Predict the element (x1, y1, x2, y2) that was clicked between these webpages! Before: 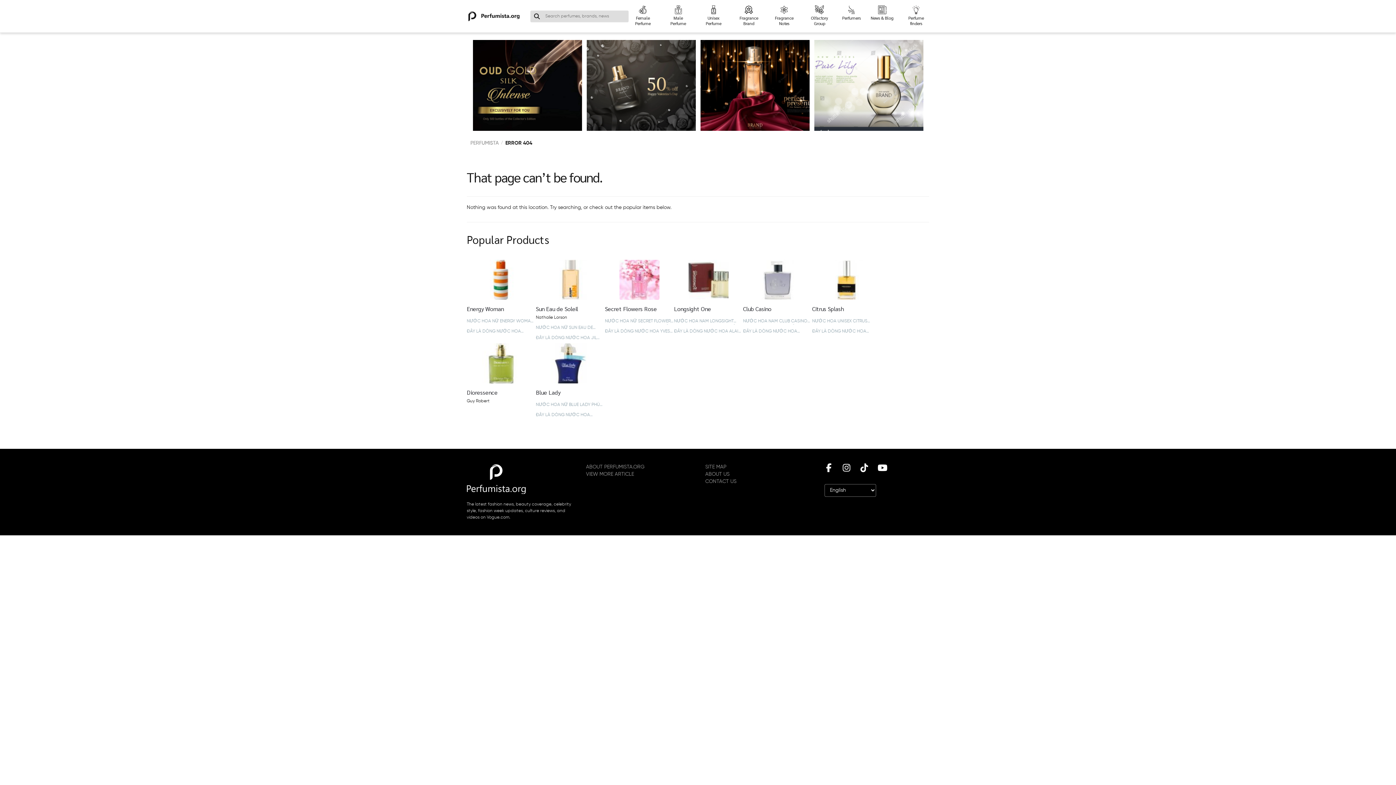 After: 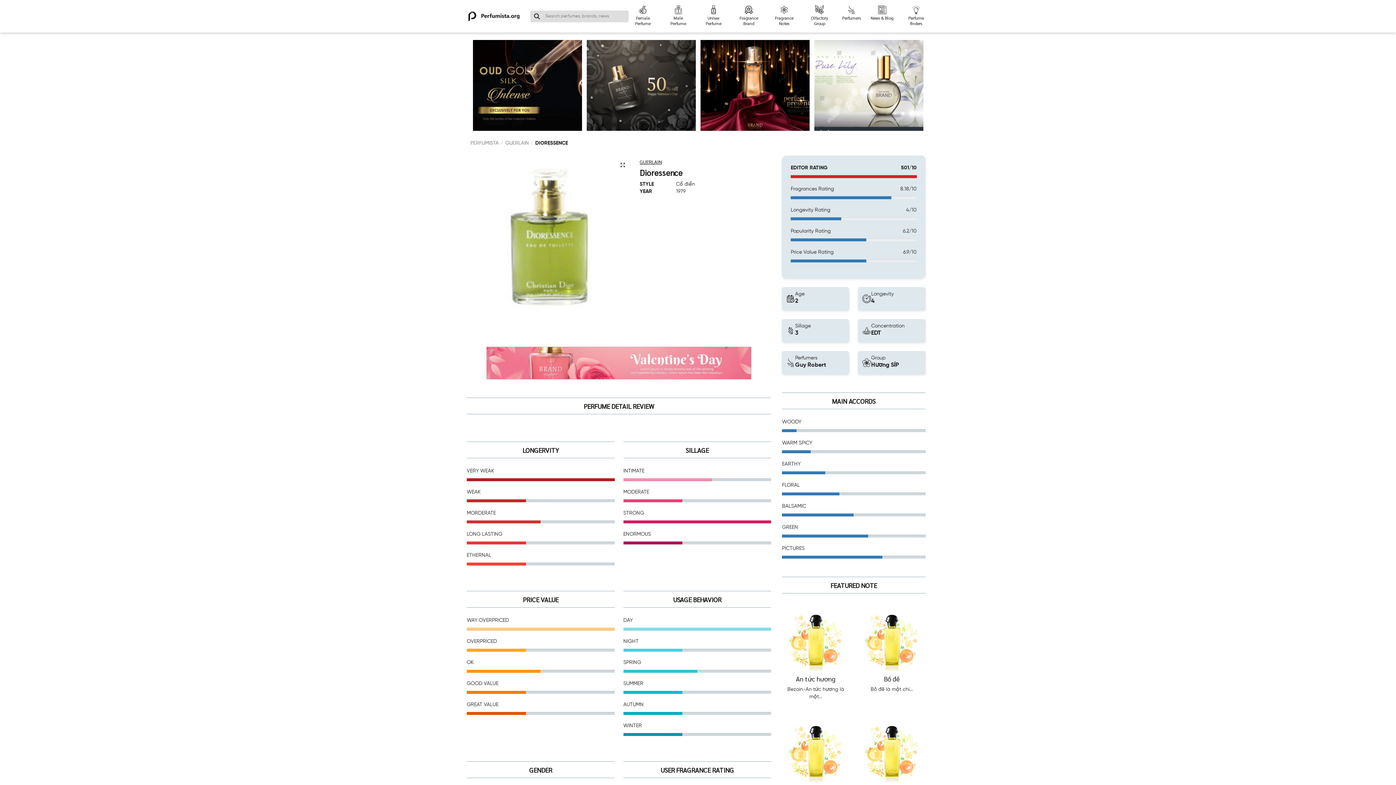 Action: label: Dioressence bbox: (466, 343, 536, 383)